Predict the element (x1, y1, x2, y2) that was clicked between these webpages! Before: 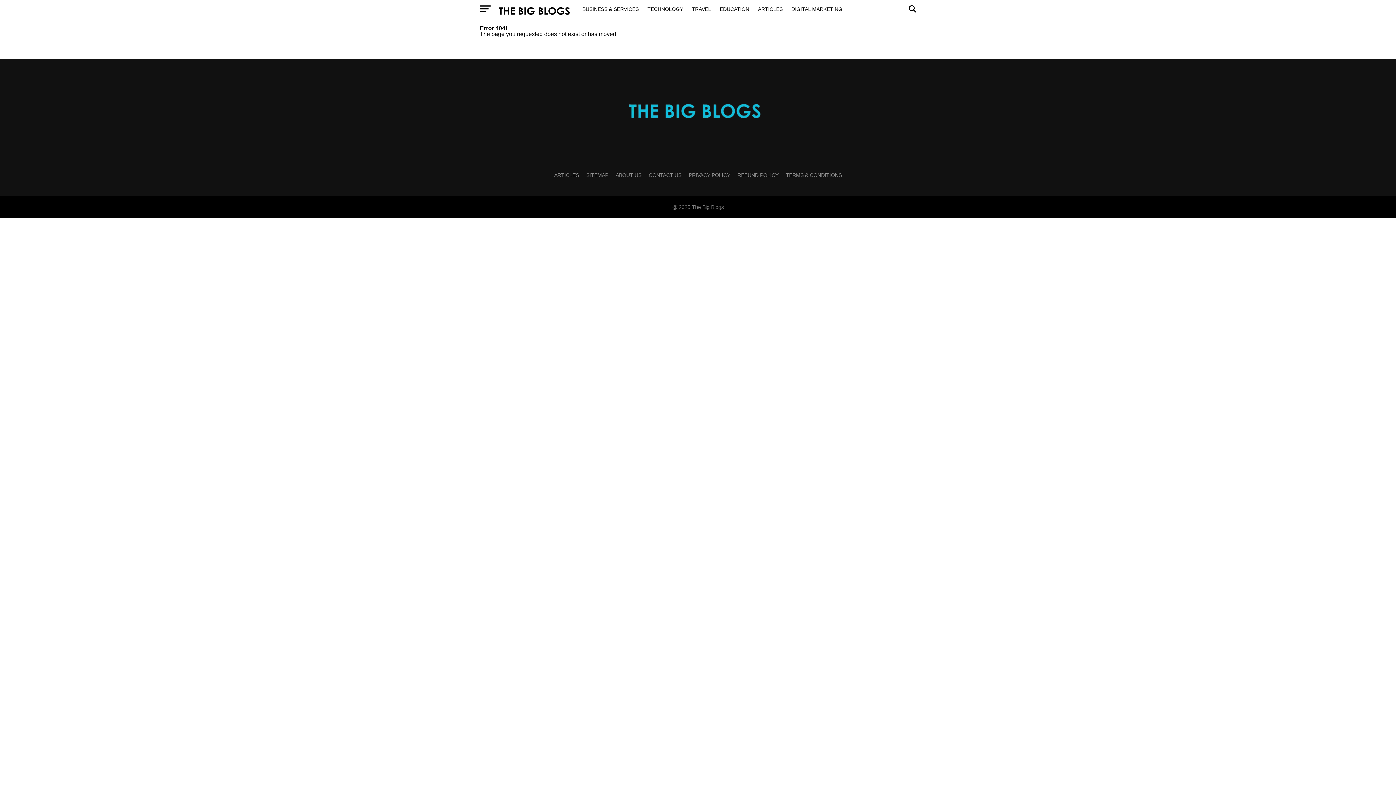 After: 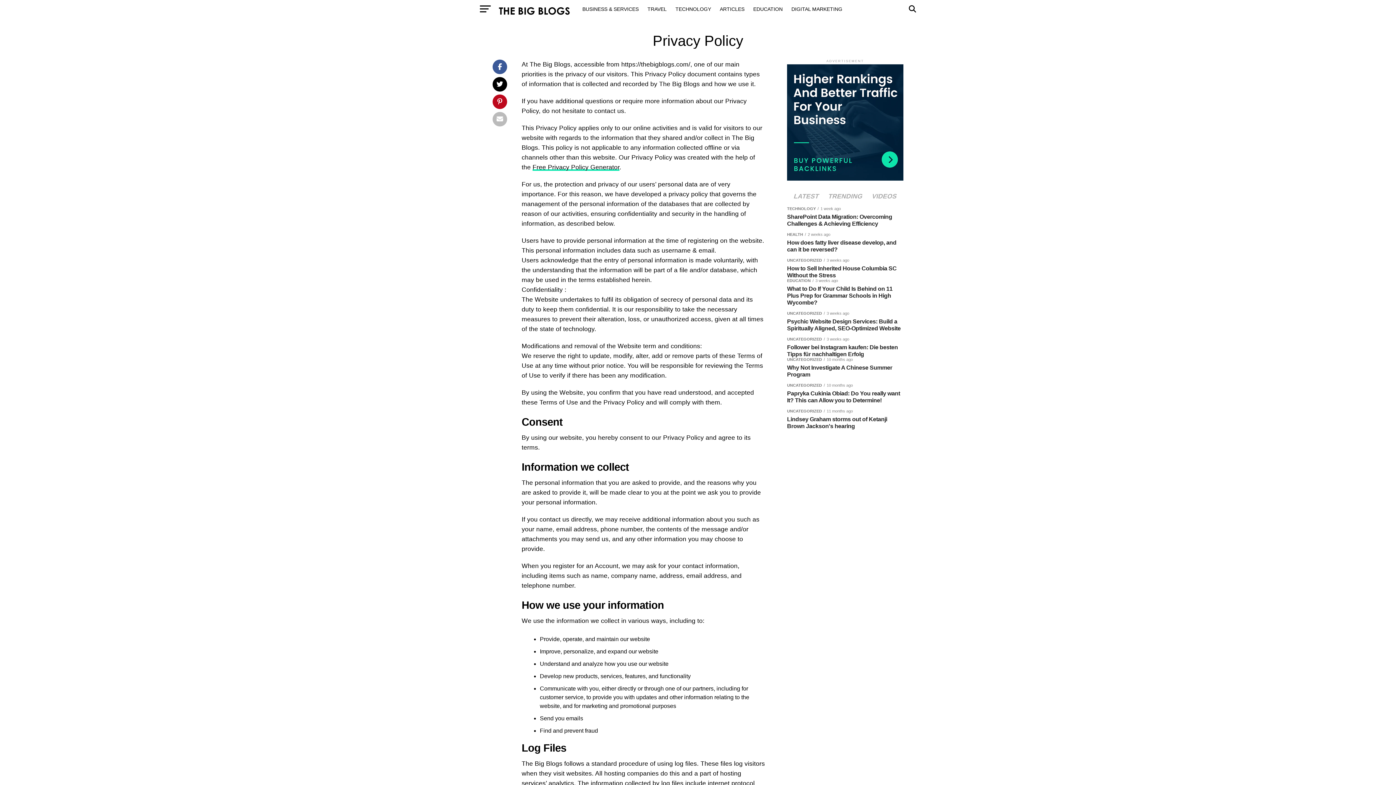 Action: bbox: (688, 172, 730, 178) label: PRIVACY POLICY